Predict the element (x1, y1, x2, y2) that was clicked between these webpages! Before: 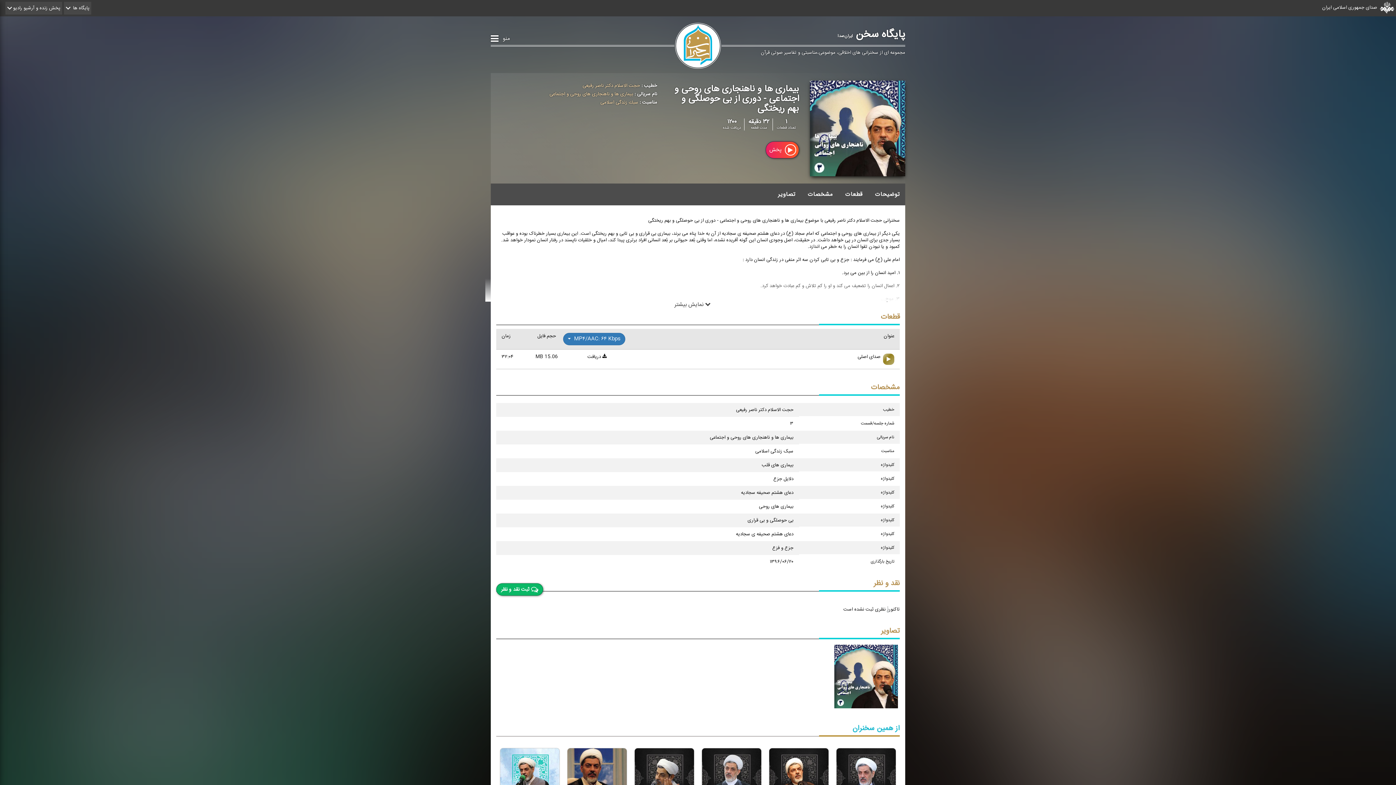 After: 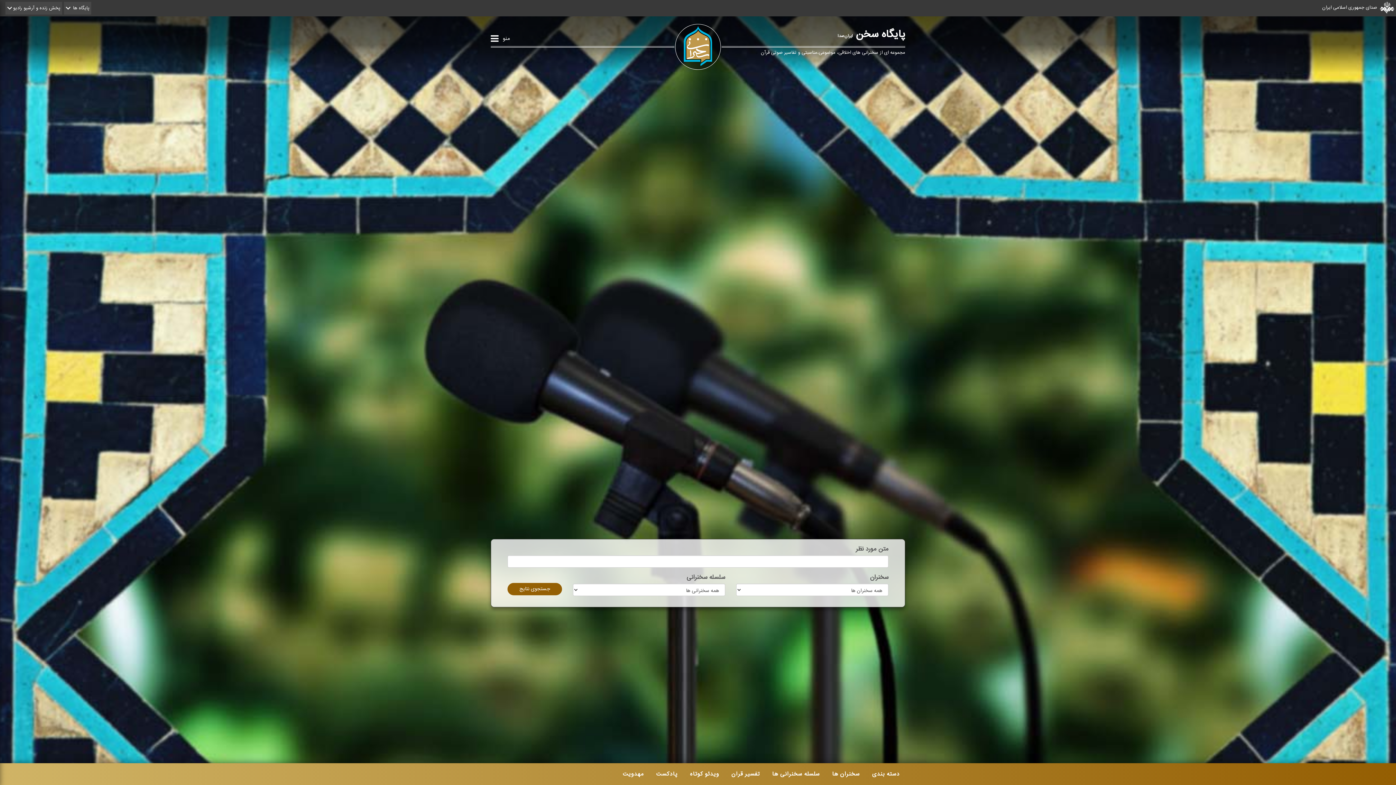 Action: bbox: (675, 22, 721, 68)